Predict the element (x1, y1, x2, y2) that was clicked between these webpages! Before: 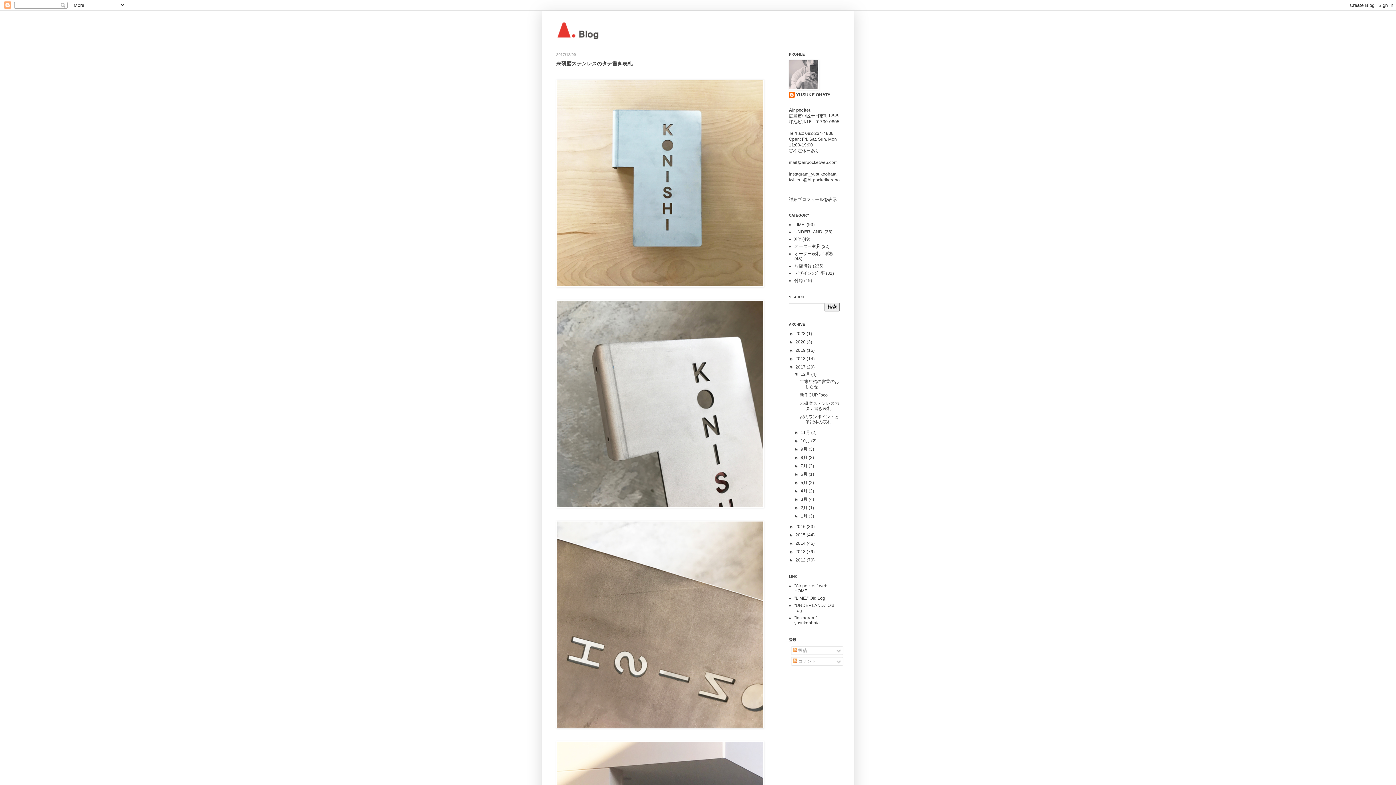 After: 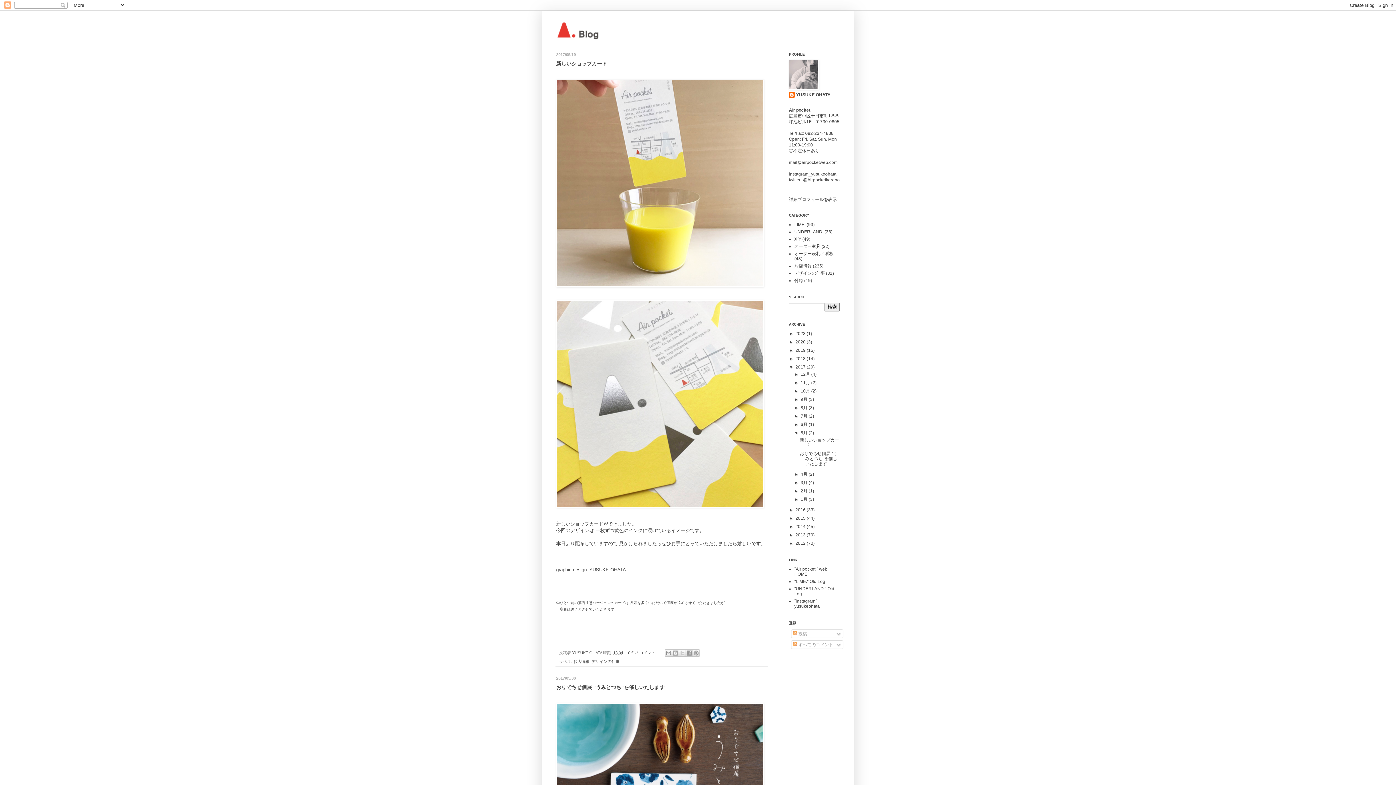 Action: label: 5月  bbox: (800, 480, 808, 485)